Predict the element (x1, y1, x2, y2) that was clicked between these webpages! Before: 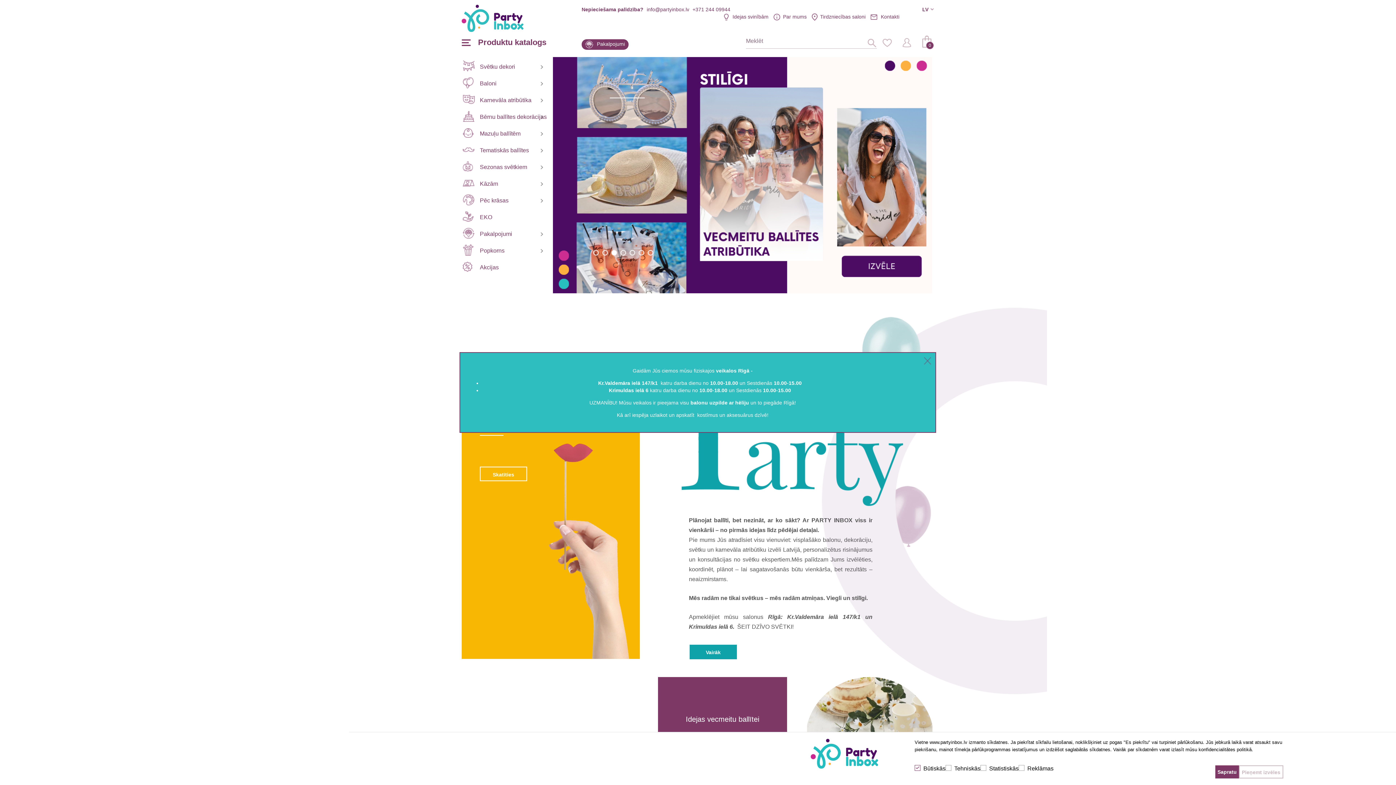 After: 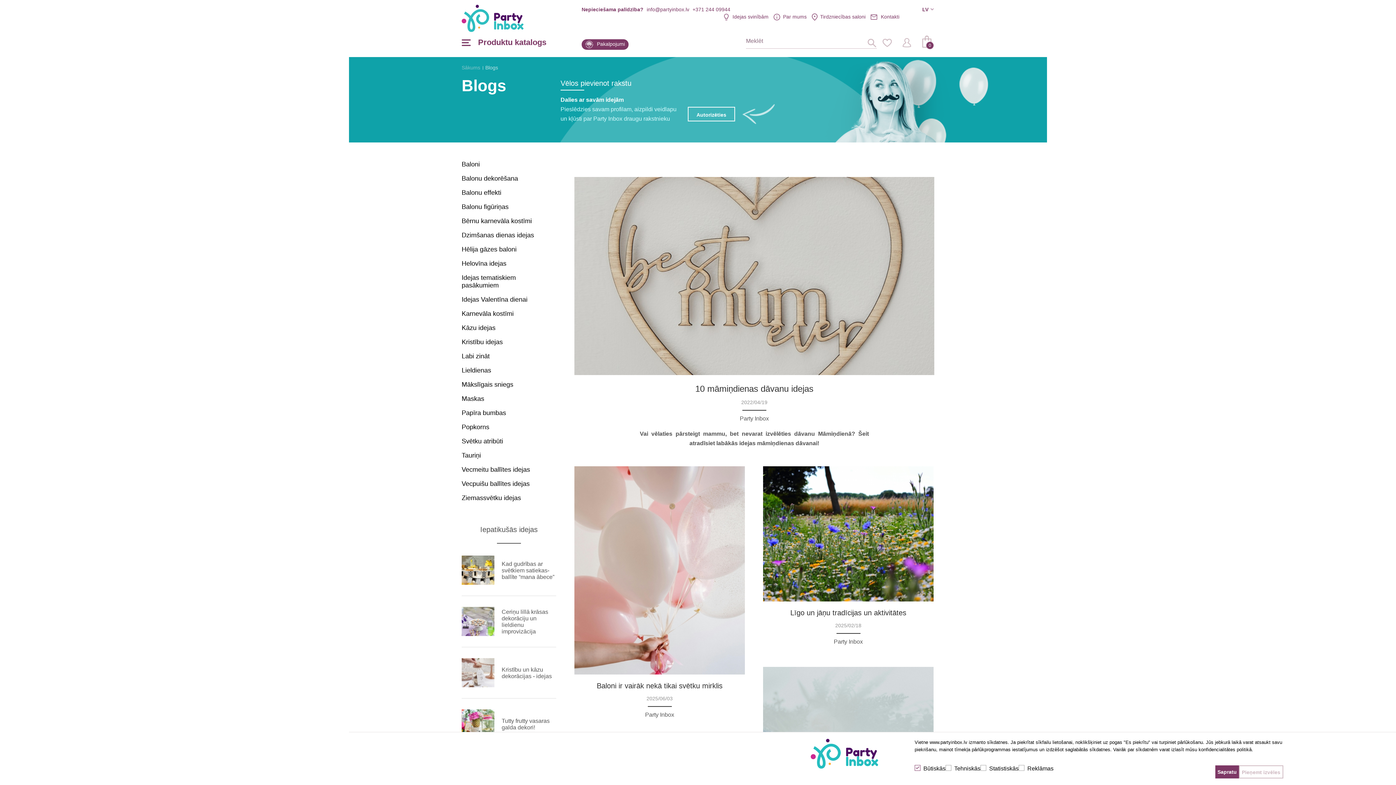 Action: bbox: (722, 13, 768, 19) label: Idejas svinībām